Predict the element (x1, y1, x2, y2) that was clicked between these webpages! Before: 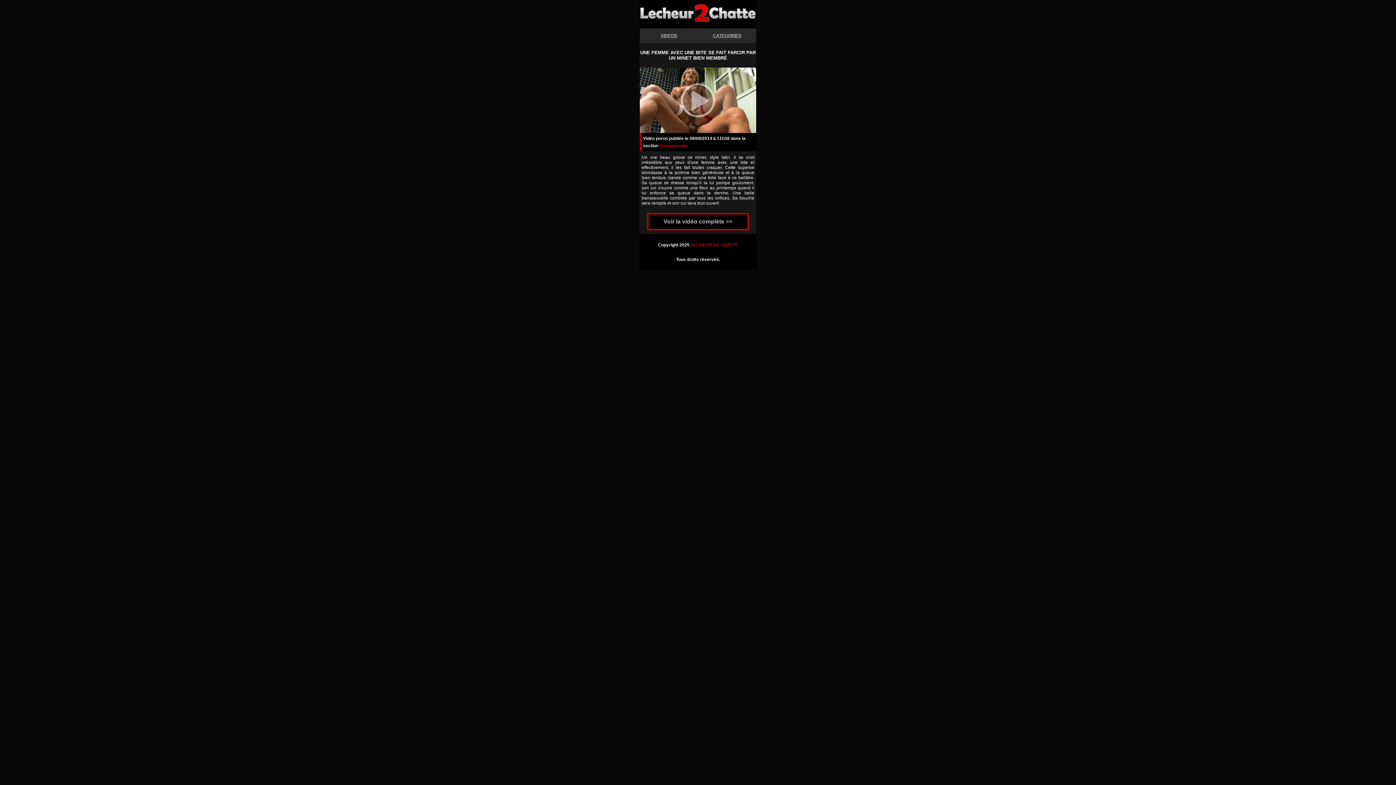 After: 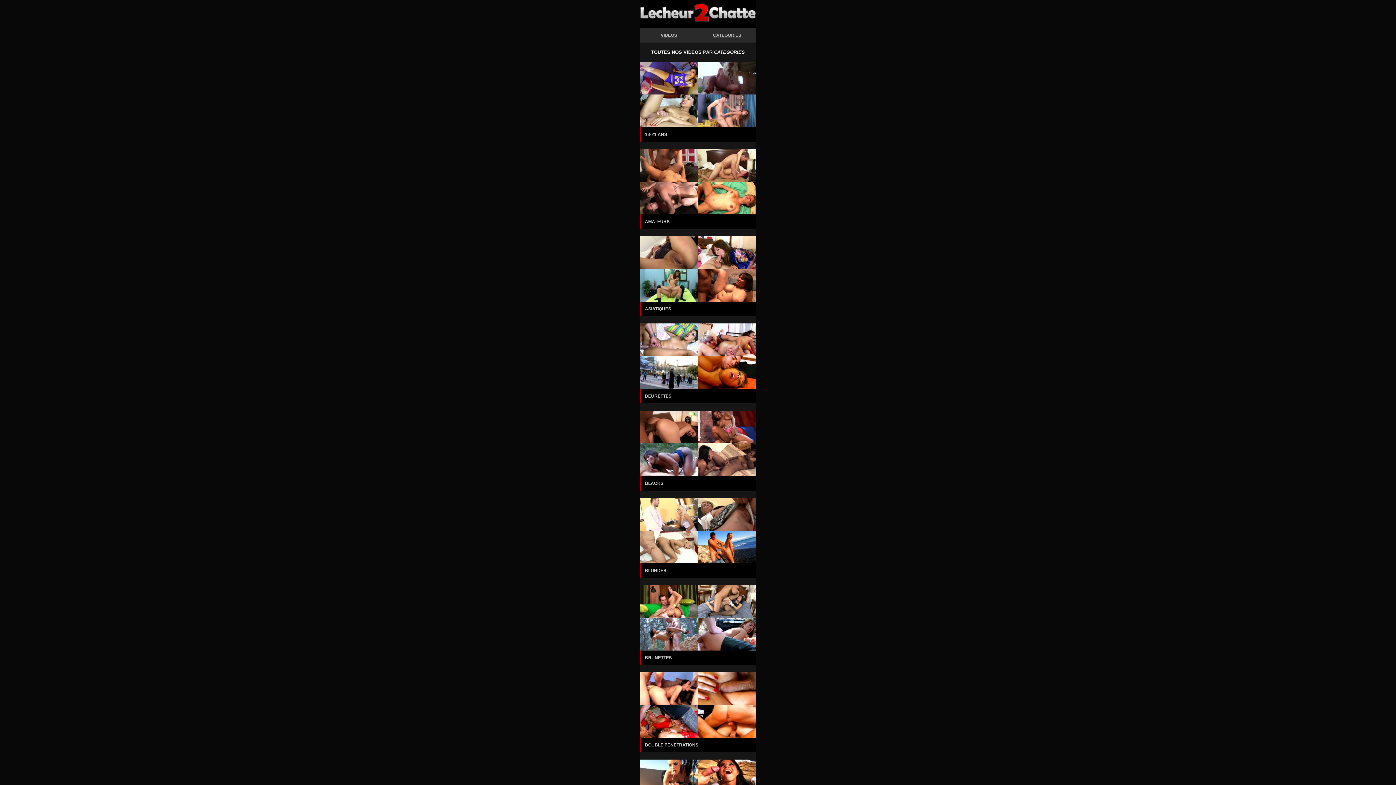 Action: label: CATEGORIES bbox: (713, 33, 741, 38)